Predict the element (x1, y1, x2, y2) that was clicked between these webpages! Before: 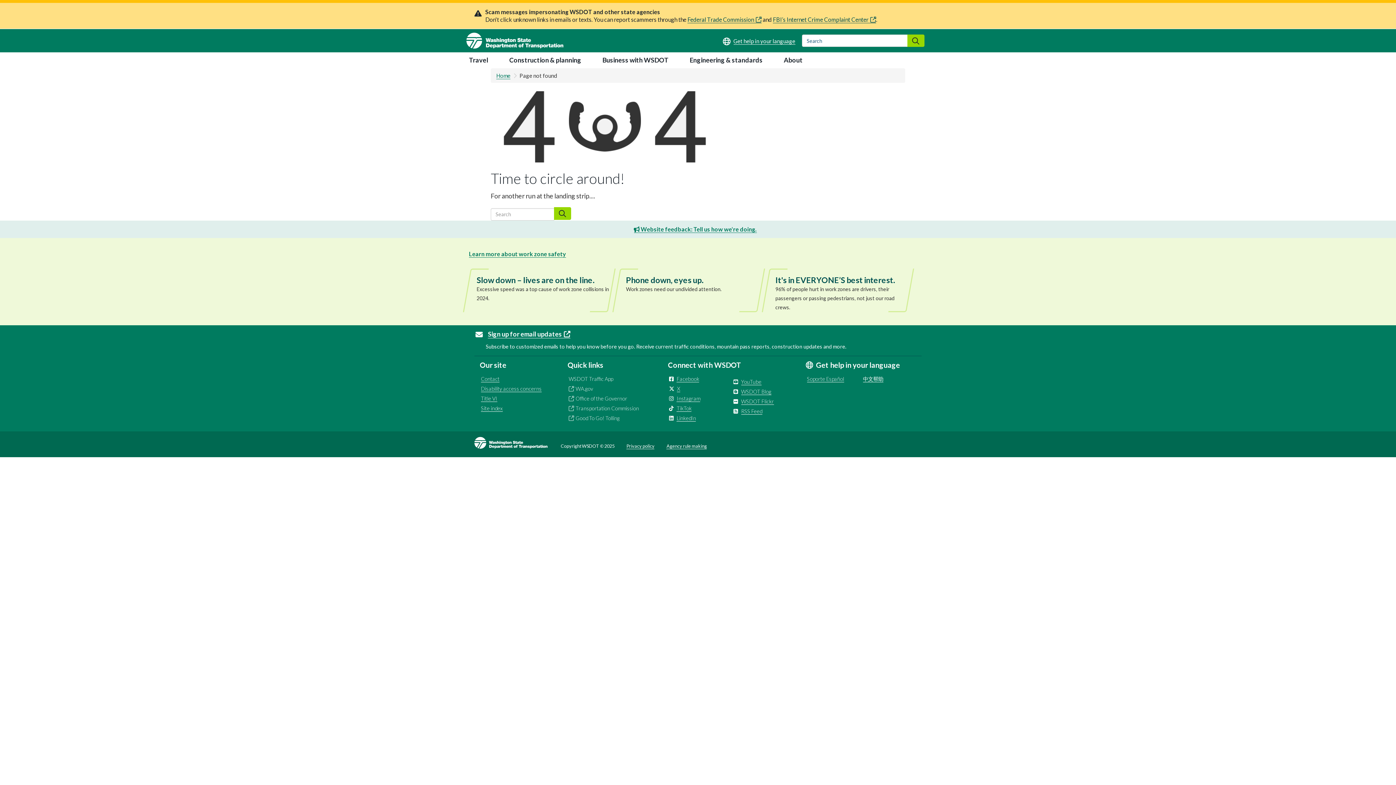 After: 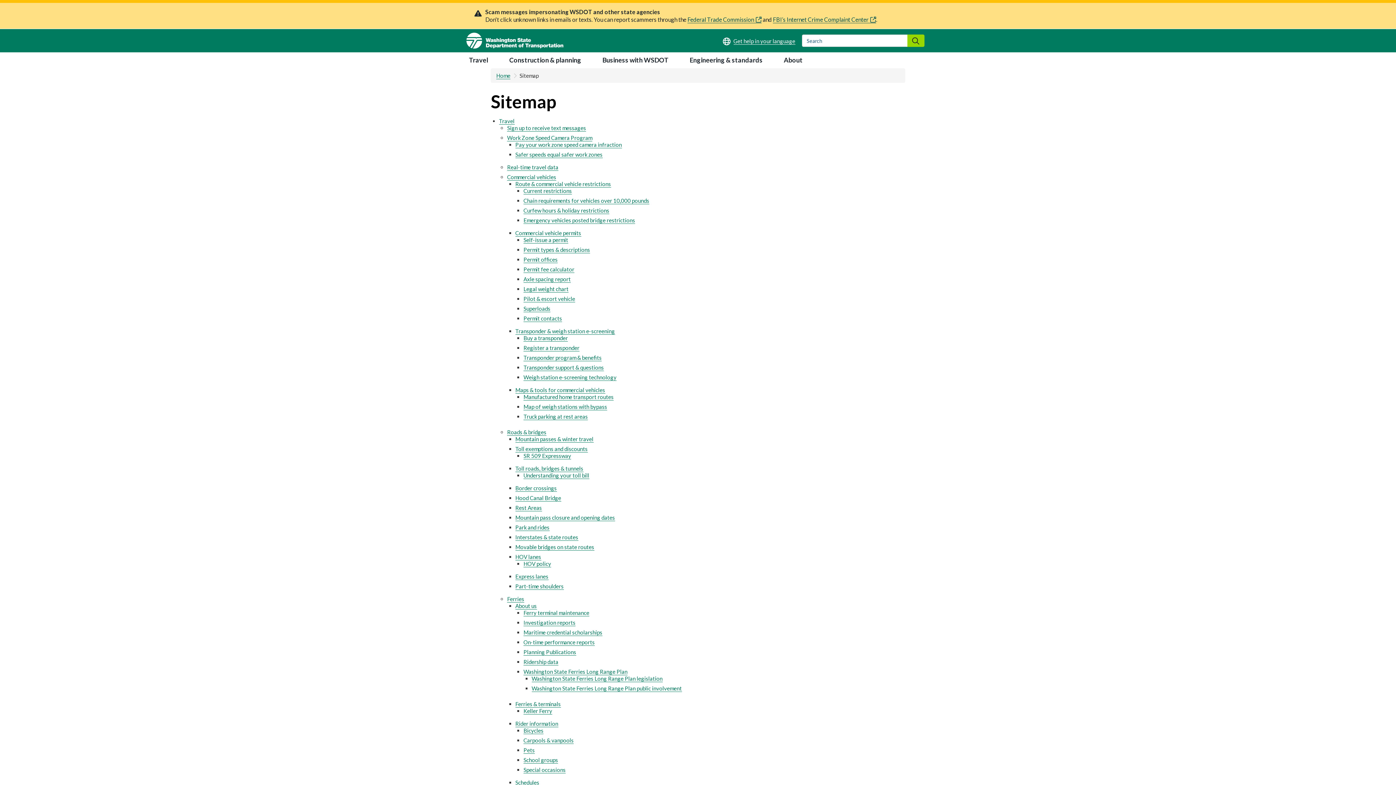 Action: label: Site index bbox: (481, 405, 502, 411)